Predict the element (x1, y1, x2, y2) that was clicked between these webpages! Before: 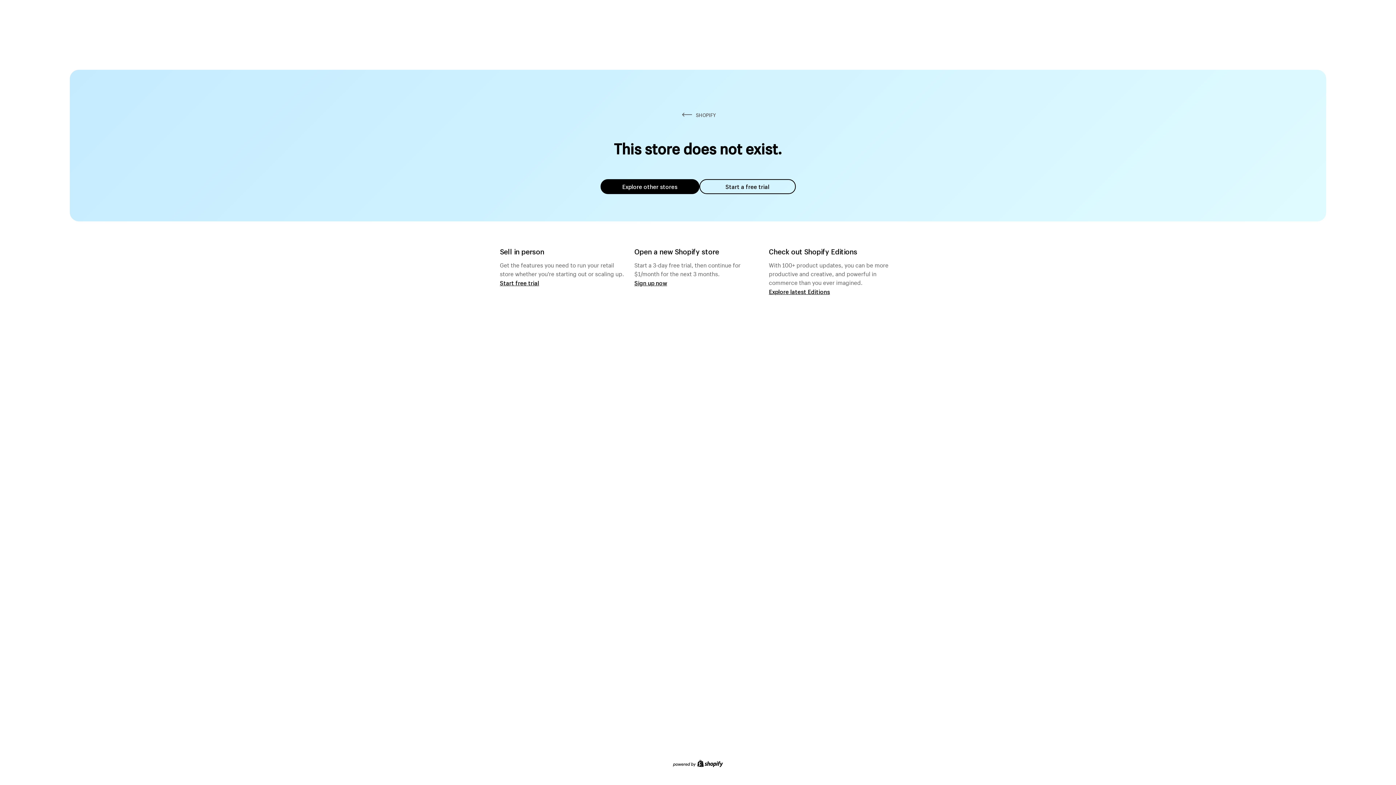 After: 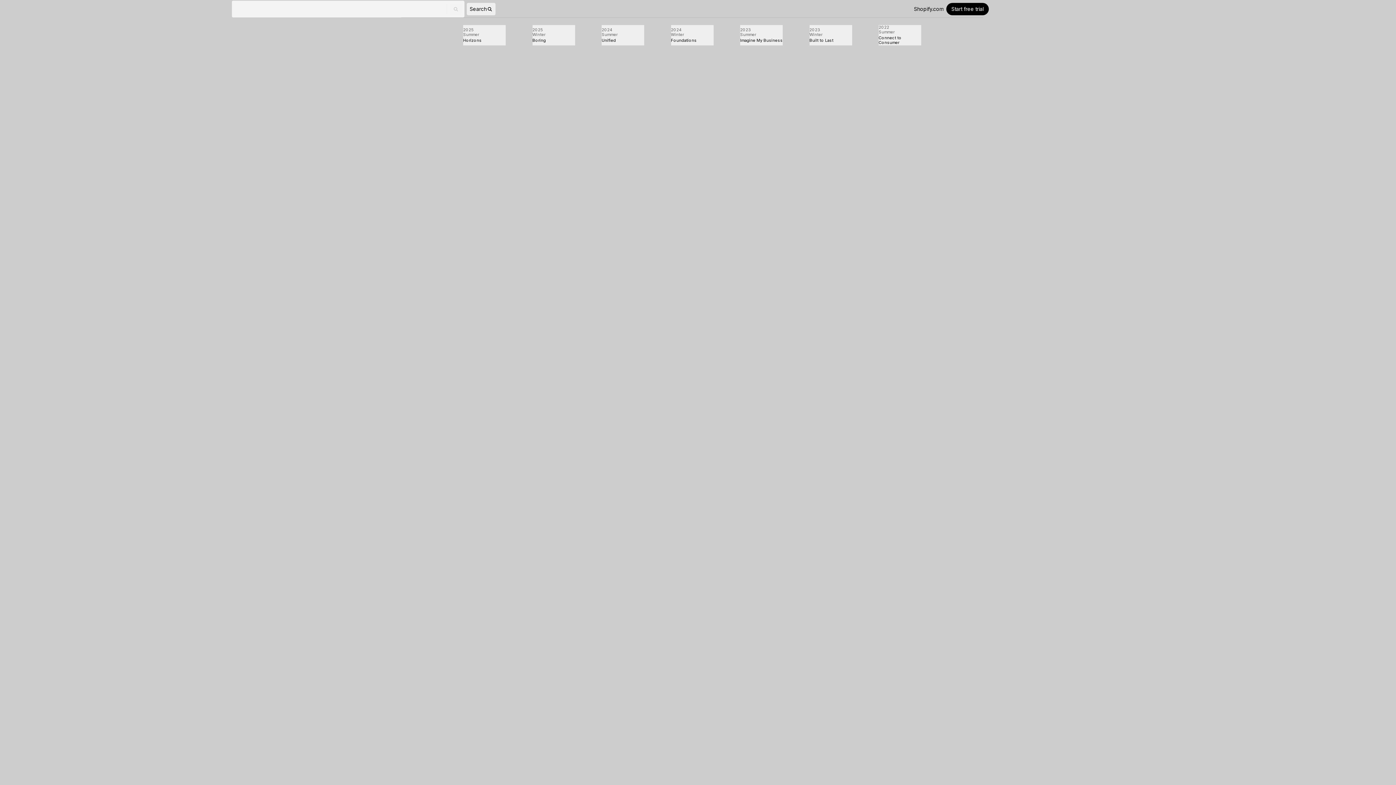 Action: bbox: (769, 287, 830, 295) label: Explore latest Editions